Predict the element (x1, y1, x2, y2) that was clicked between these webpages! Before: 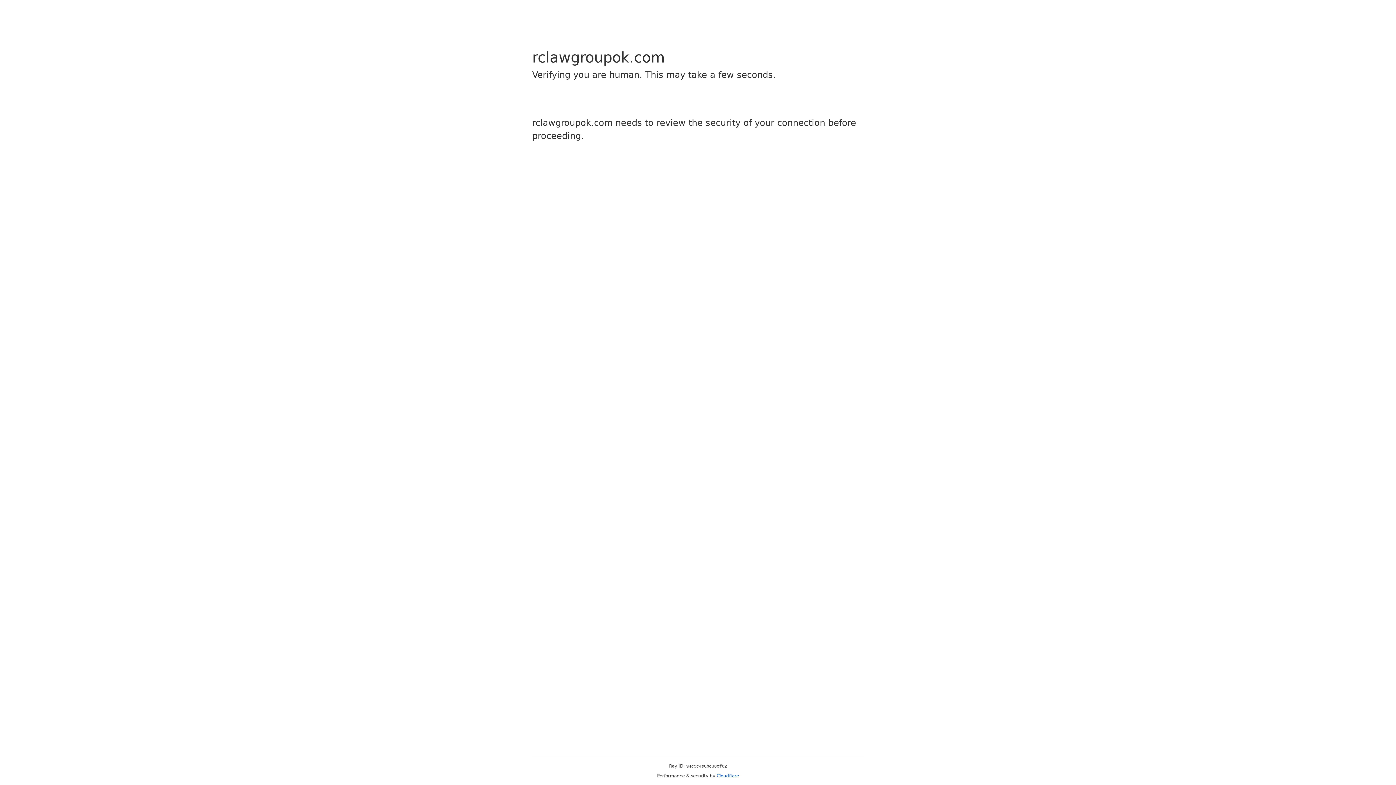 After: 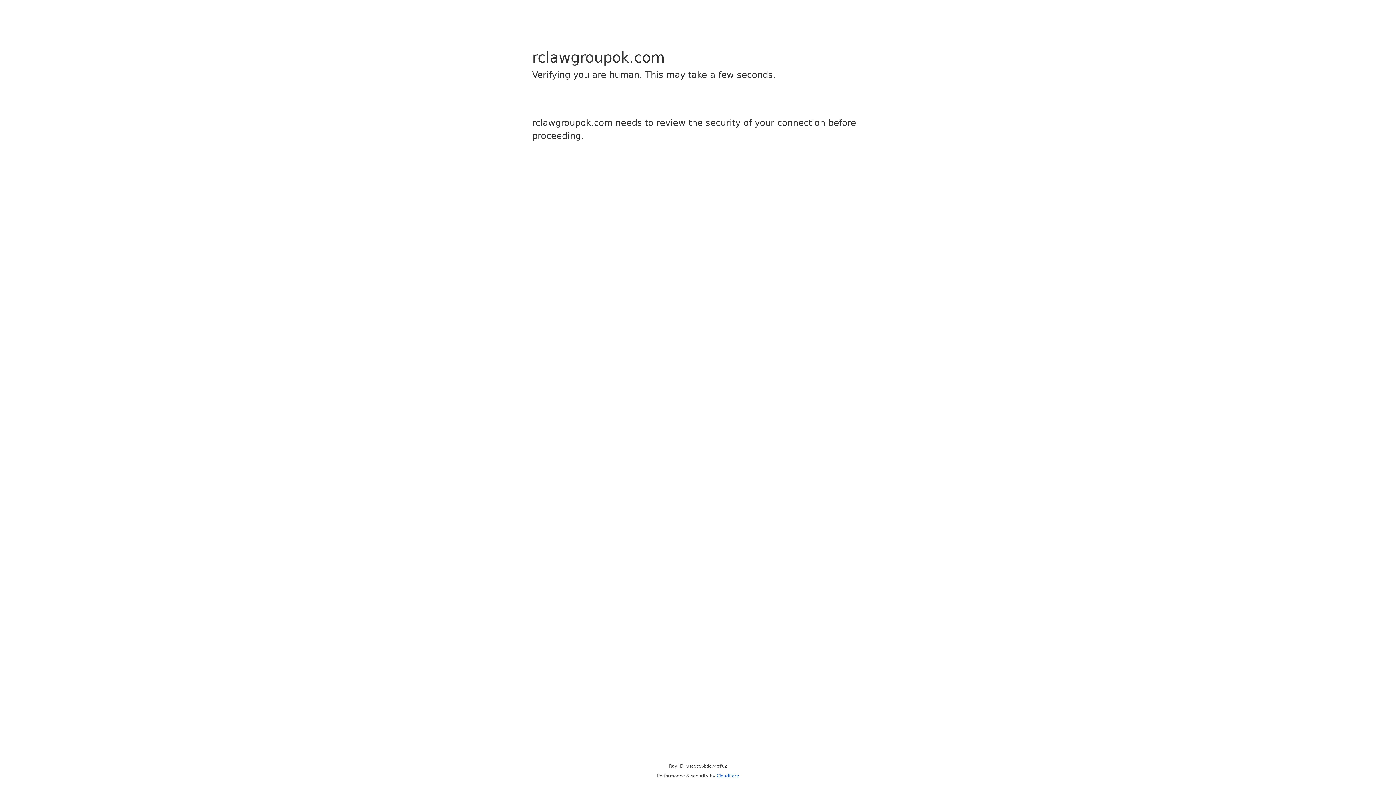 Action: label: Cloudflare bbox: (716, 773, 739, 778)